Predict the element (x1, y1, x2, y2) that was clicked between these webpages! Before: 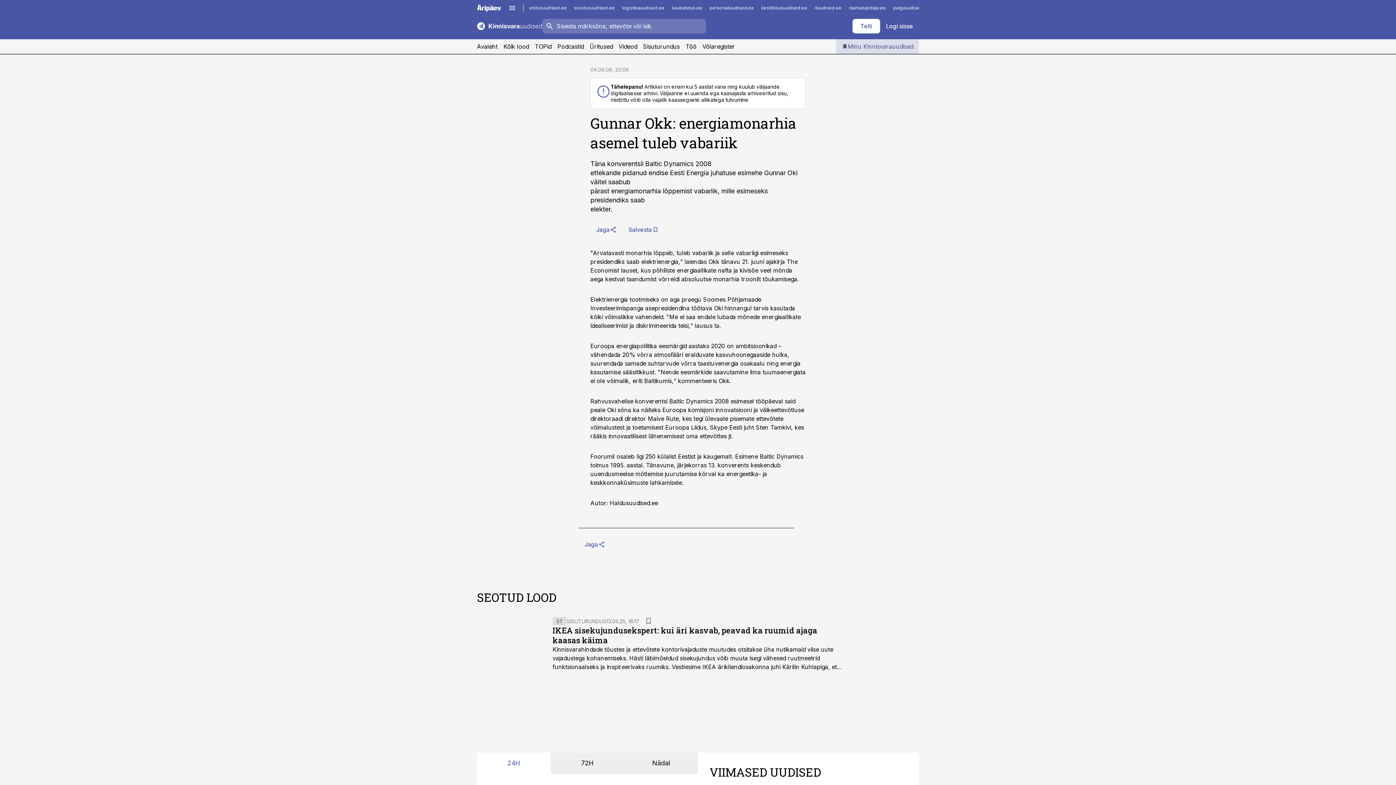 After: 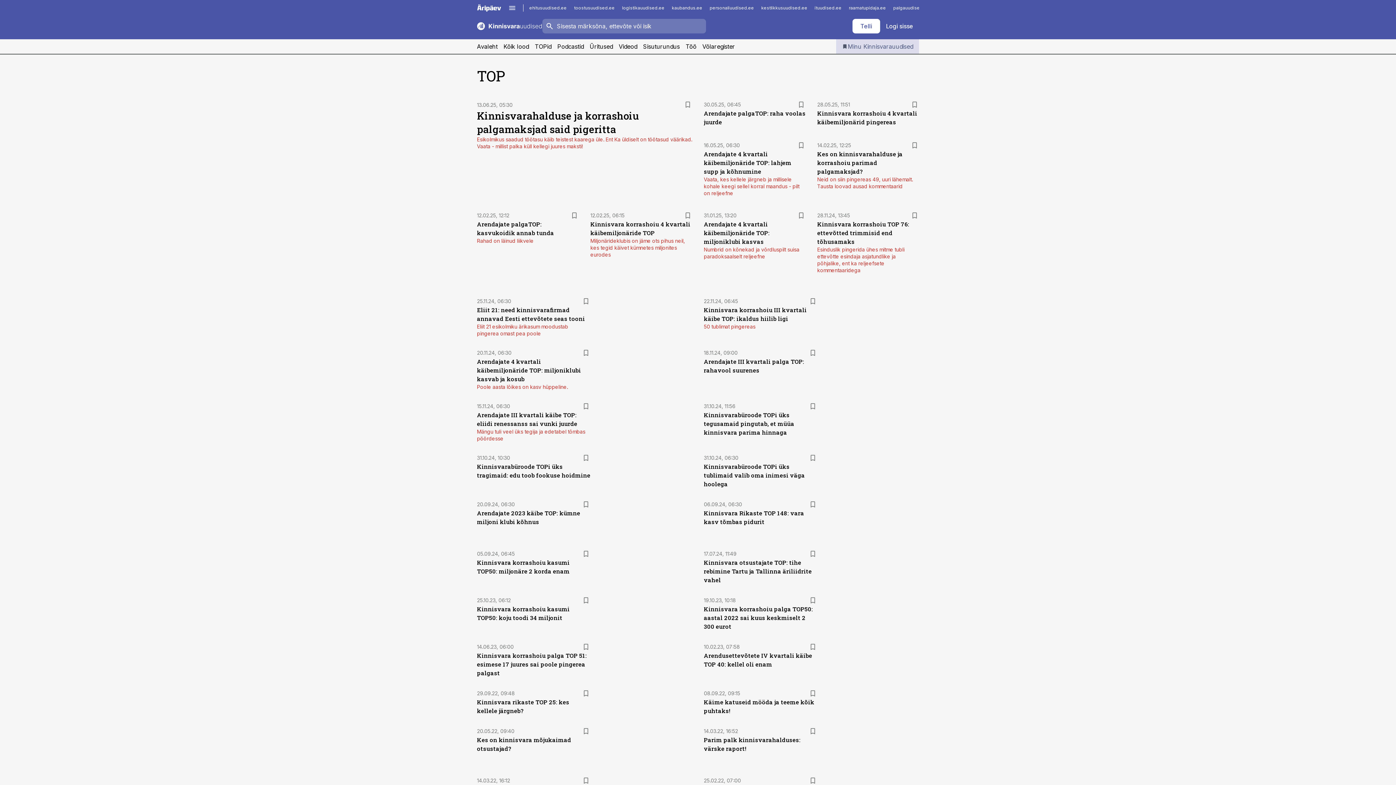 Action: label: TOPid bbox: (534, 39, 551, 53)